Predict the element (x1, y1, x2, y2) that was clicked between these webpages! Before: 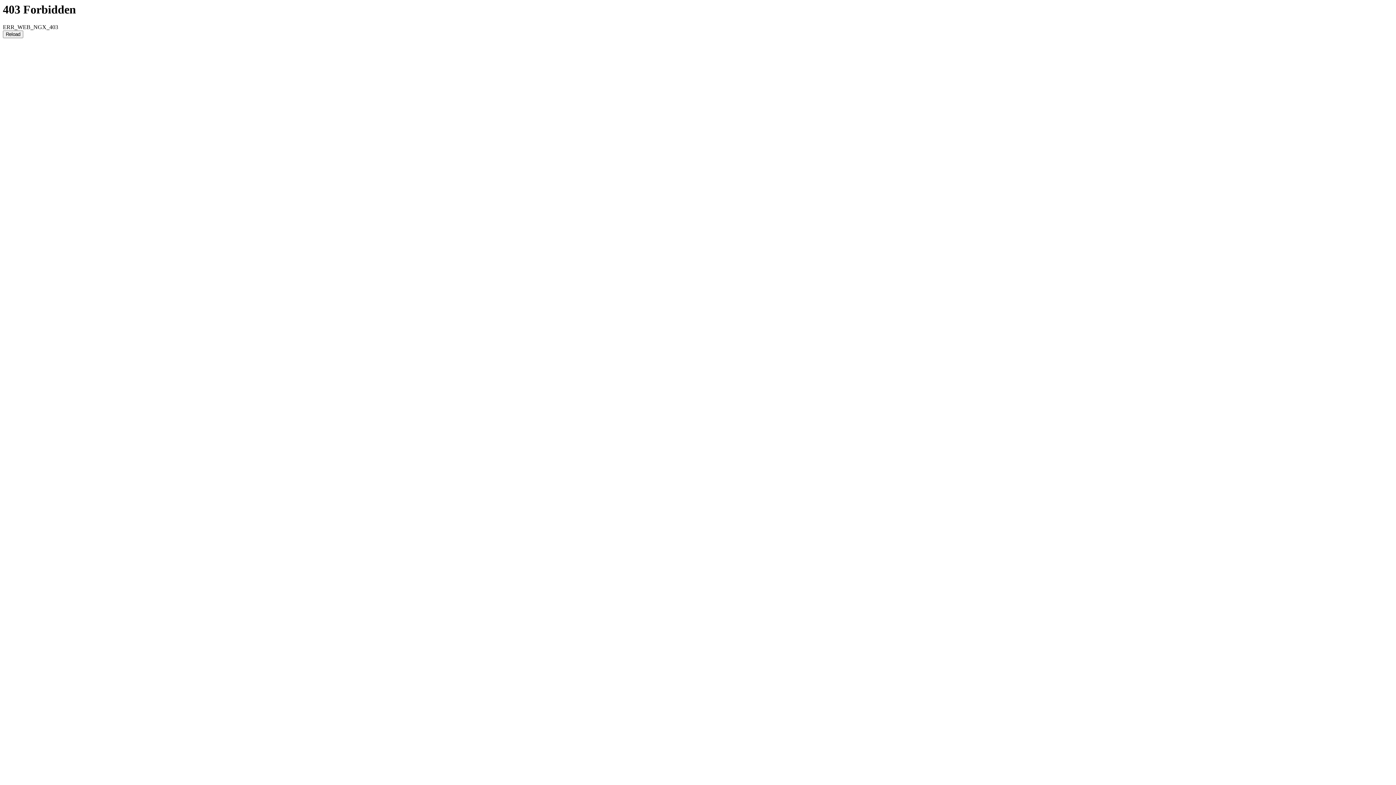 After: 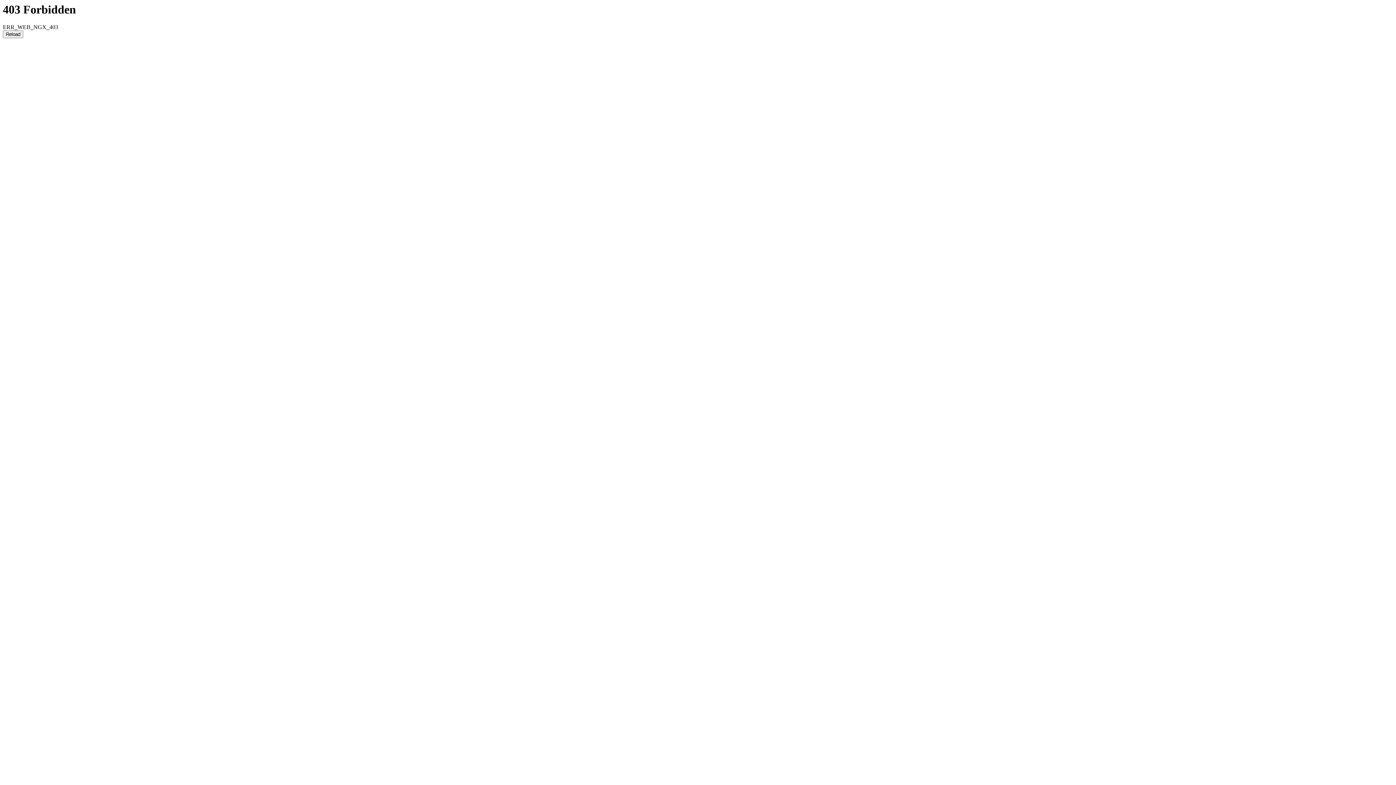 Action: label: Reload bbox: (2, 30, 23, 38)